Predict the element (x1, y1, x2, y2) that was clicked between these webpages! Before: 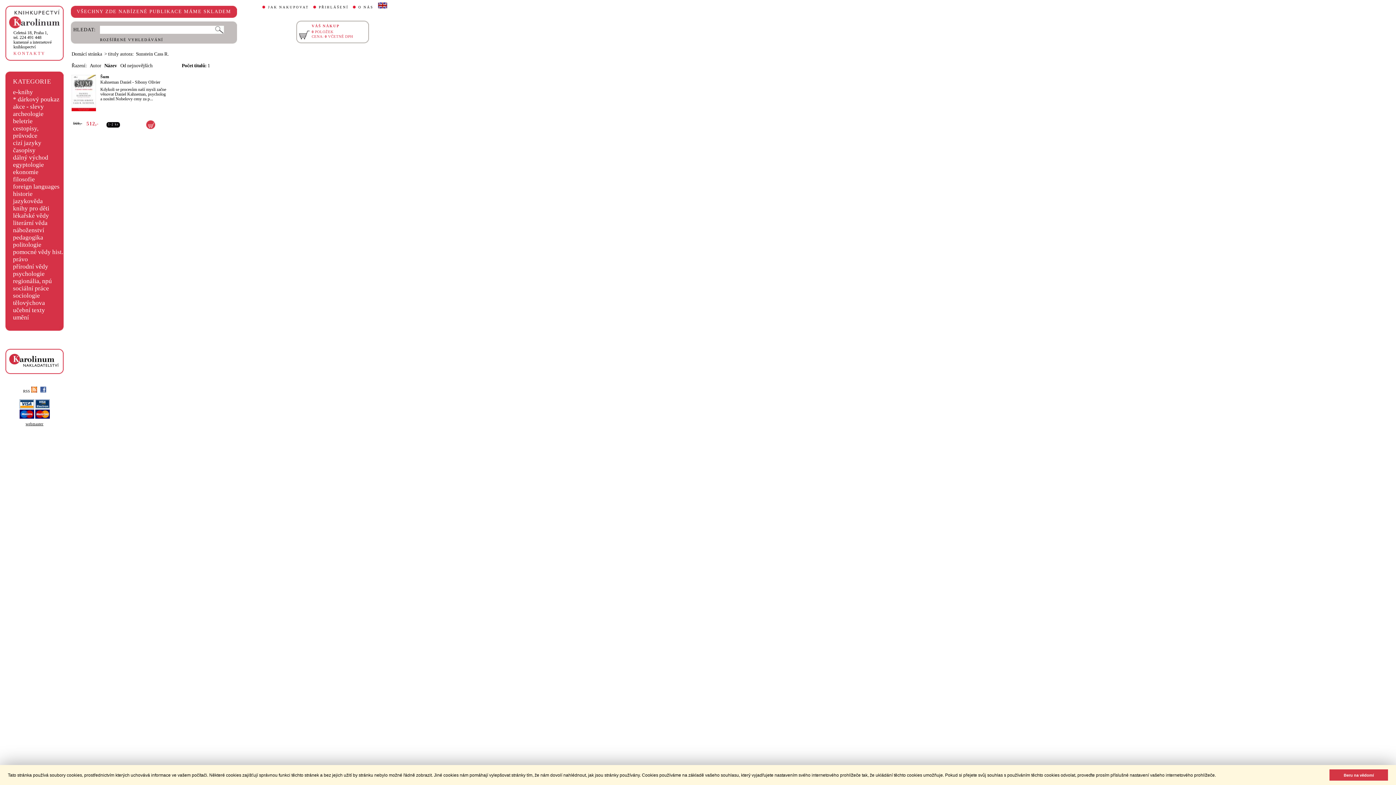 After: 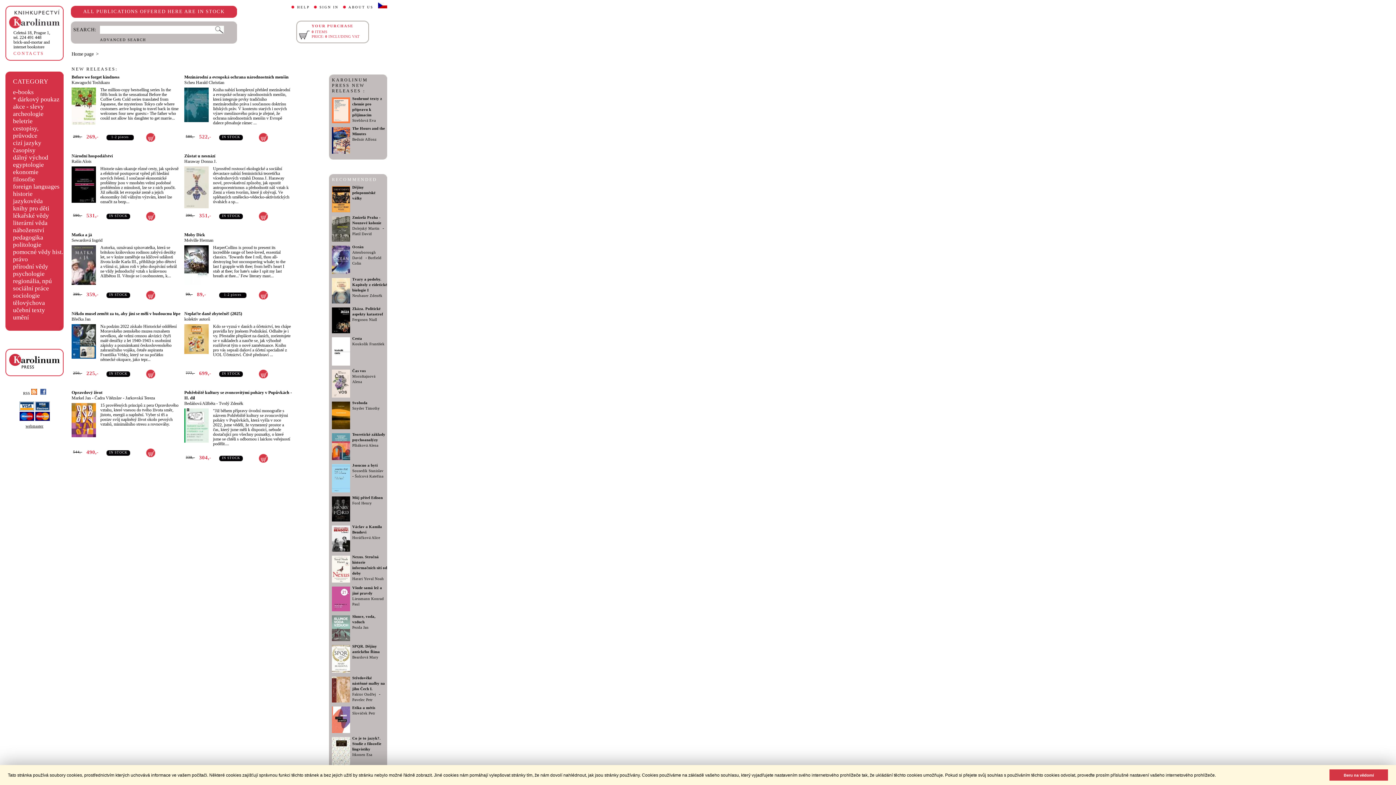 Action: bbox: (378, 5, 387, 9)